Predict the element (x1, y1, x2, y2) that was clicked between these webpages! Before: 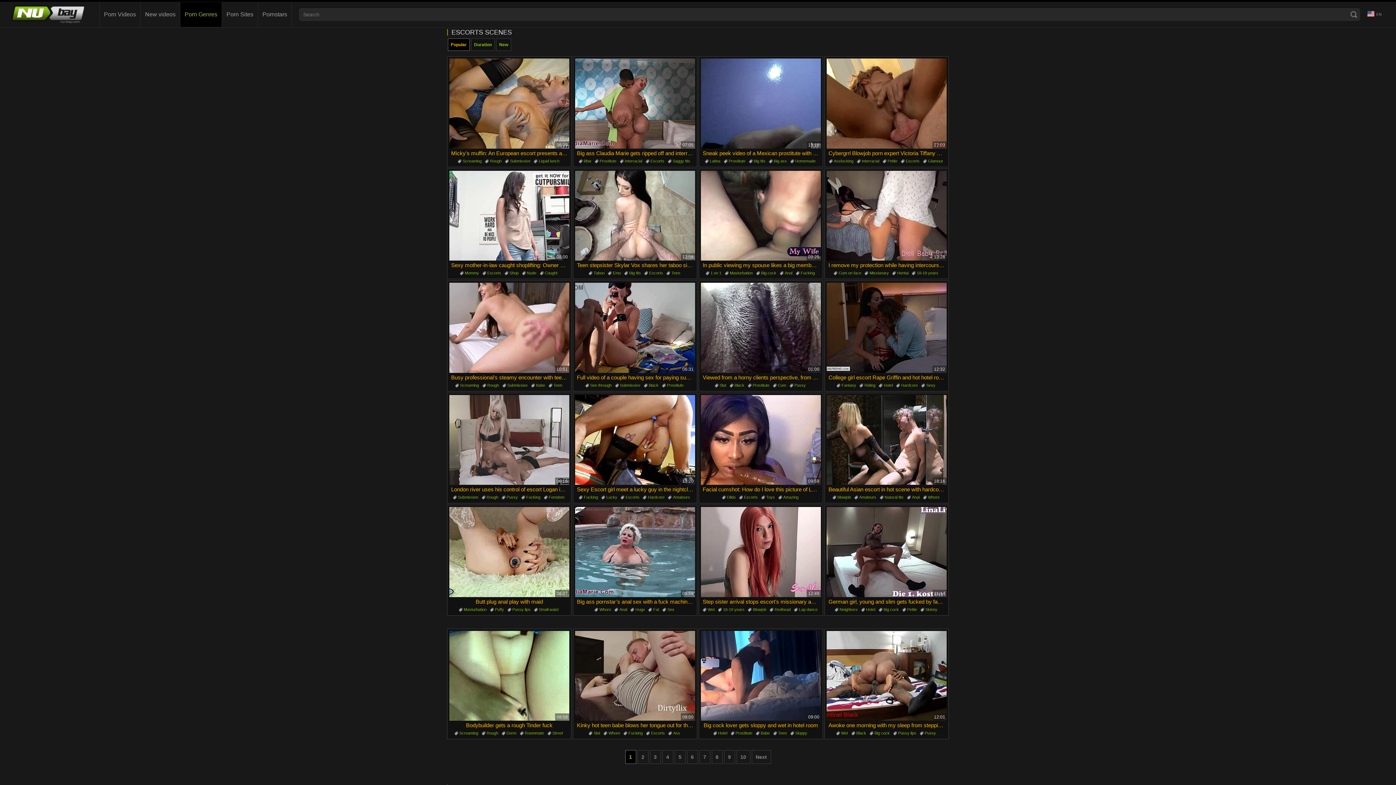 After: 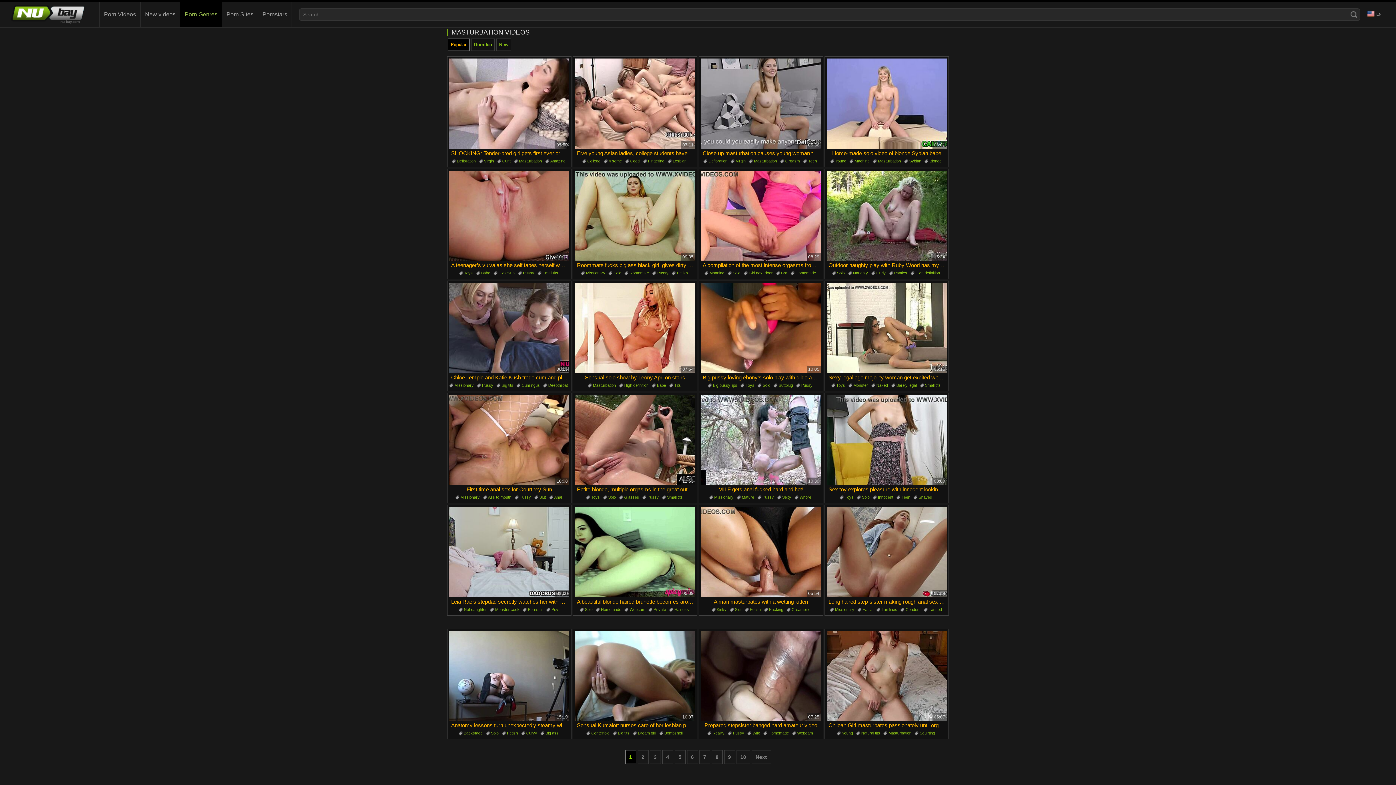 Action: bbox: (724, 269, 754, 277) label: Masturbation